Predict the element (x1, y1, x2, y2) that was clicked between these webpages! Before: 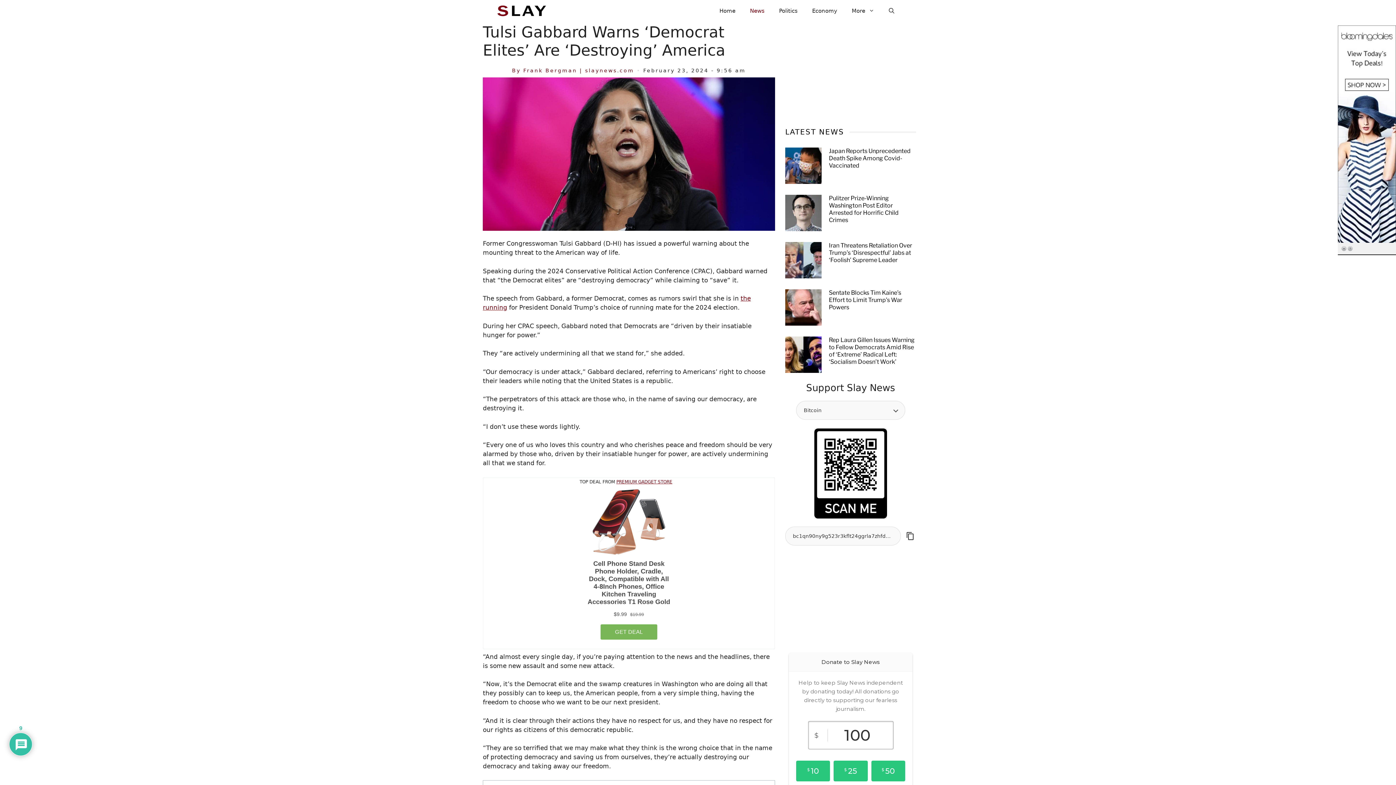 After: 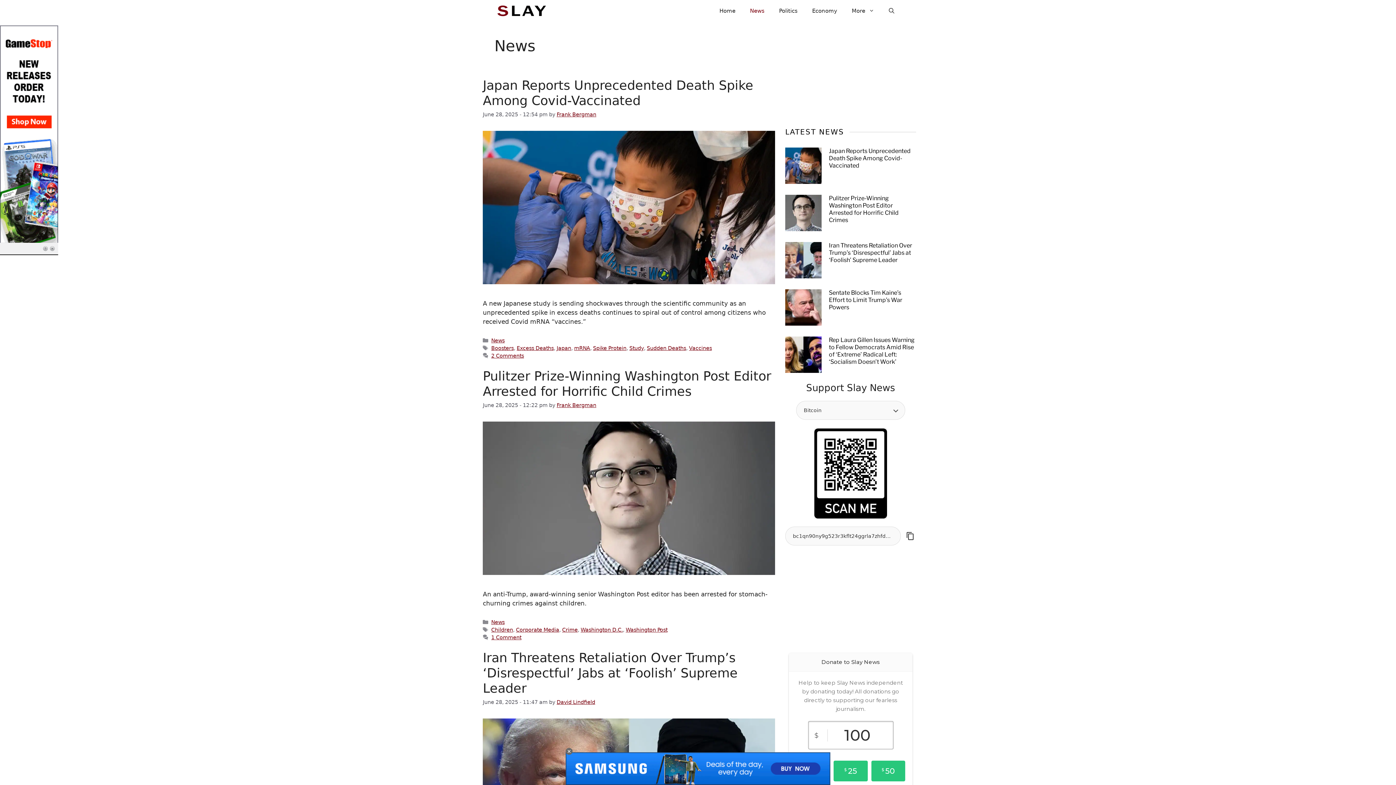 Action: label: News bbox: (742, 0, 772, 21)